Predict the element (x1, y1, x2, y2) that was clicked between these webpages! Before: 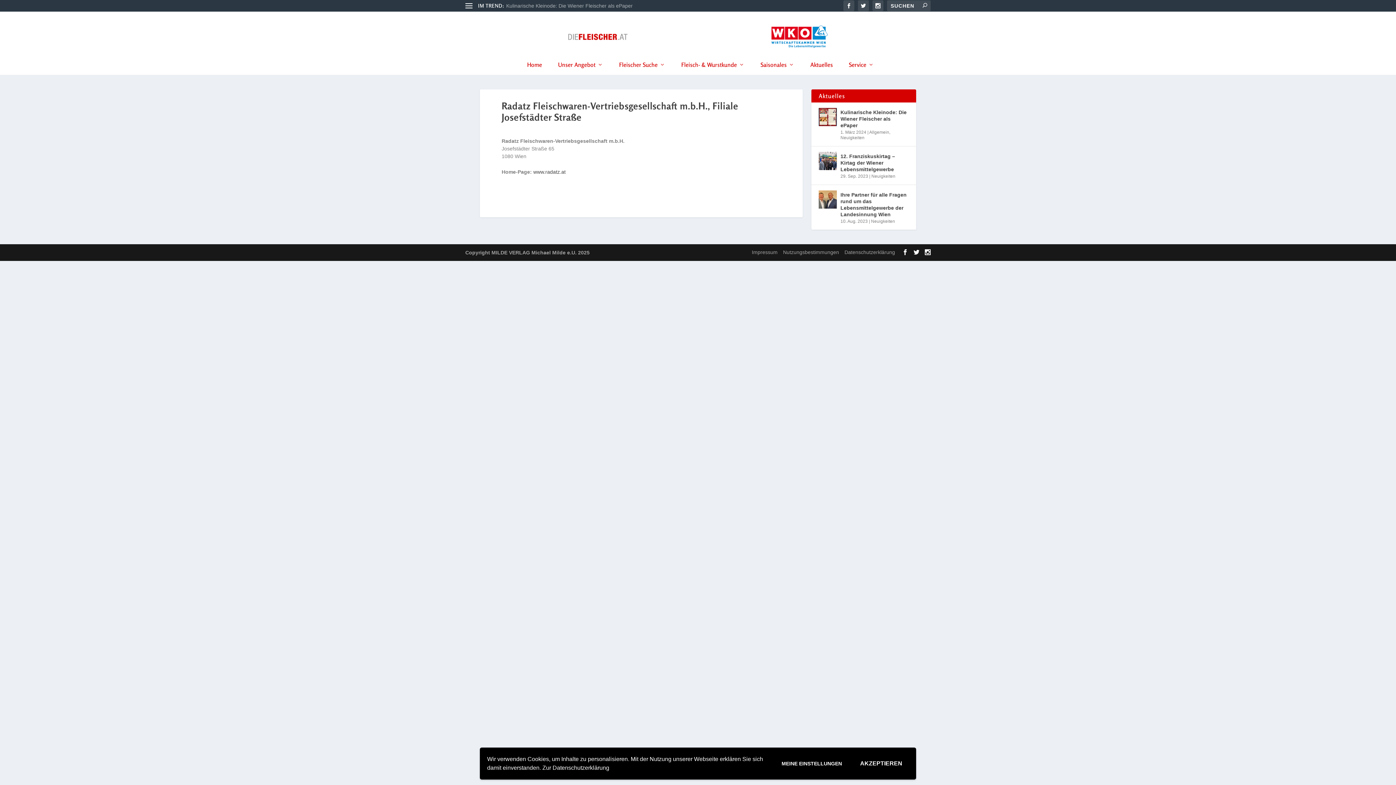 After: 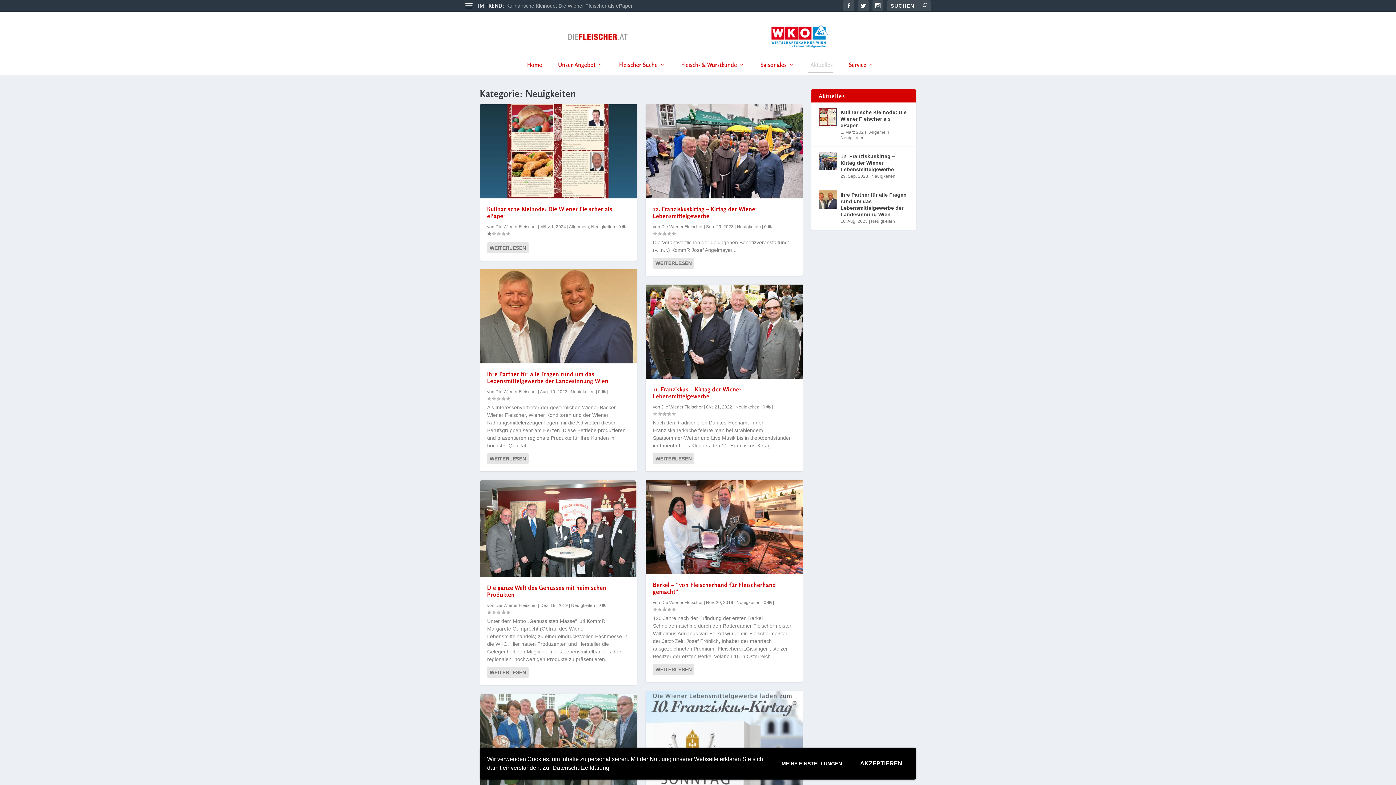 Action: label: Aktuelles bbox: (808, 61, 833, 71)